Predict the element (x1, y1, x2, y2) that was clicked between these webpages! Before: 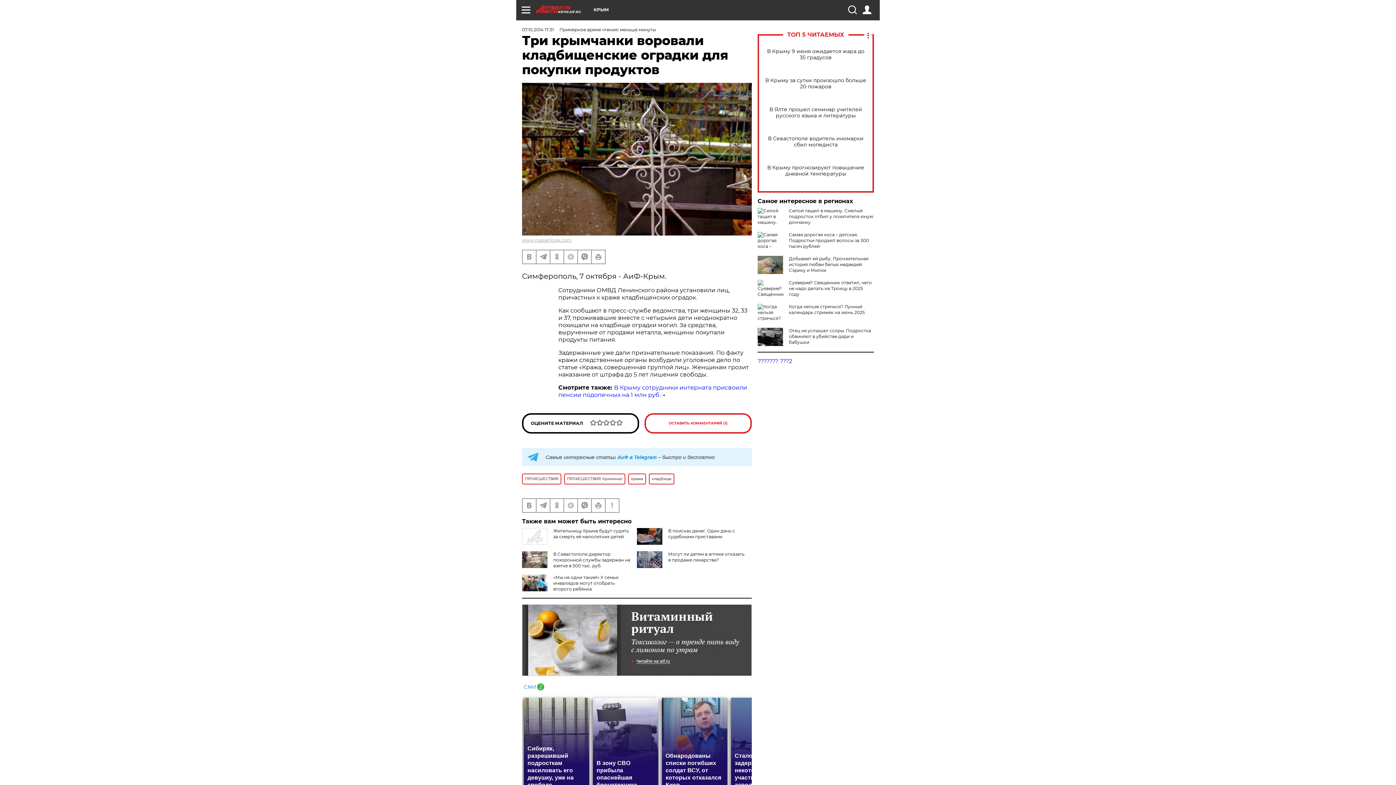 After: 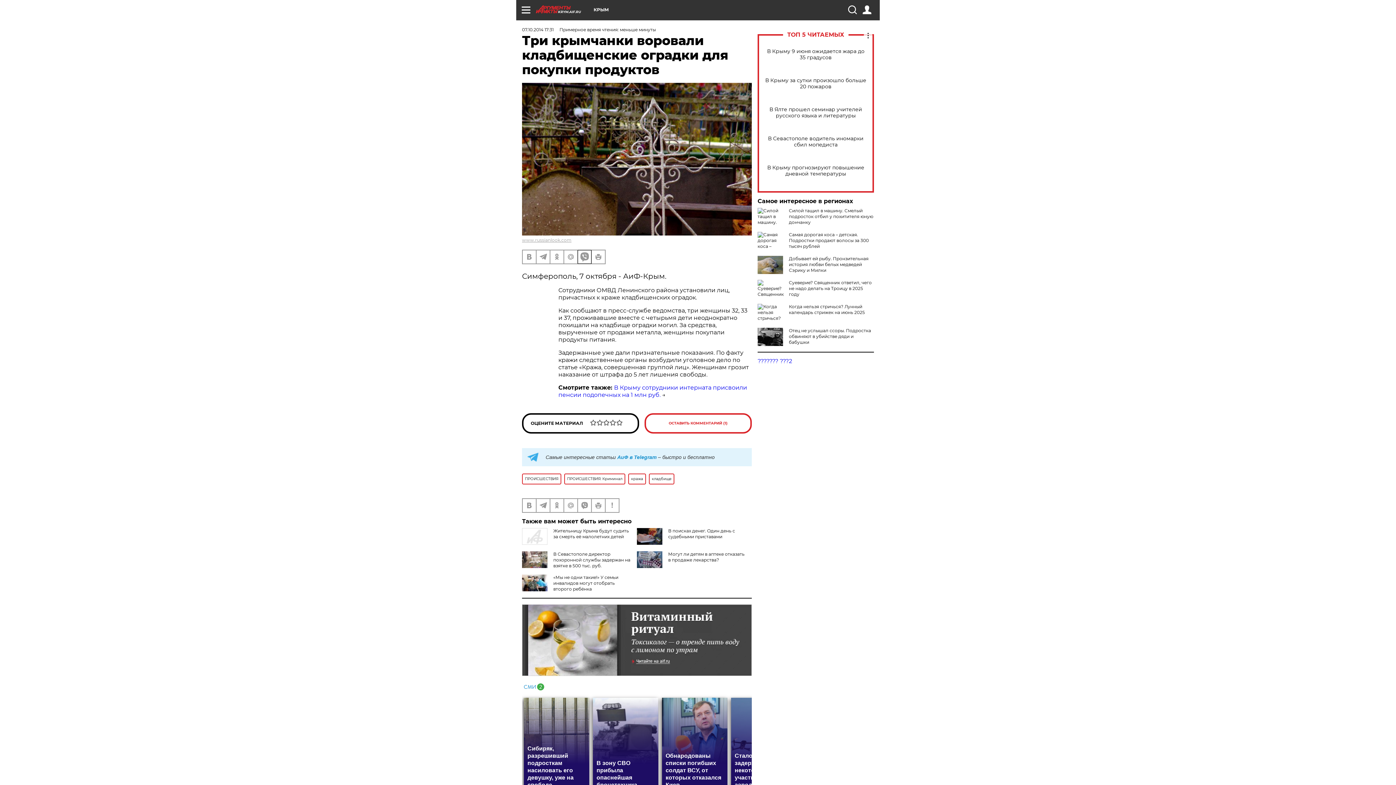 Action: bbox: (578, 250, 591, 263)